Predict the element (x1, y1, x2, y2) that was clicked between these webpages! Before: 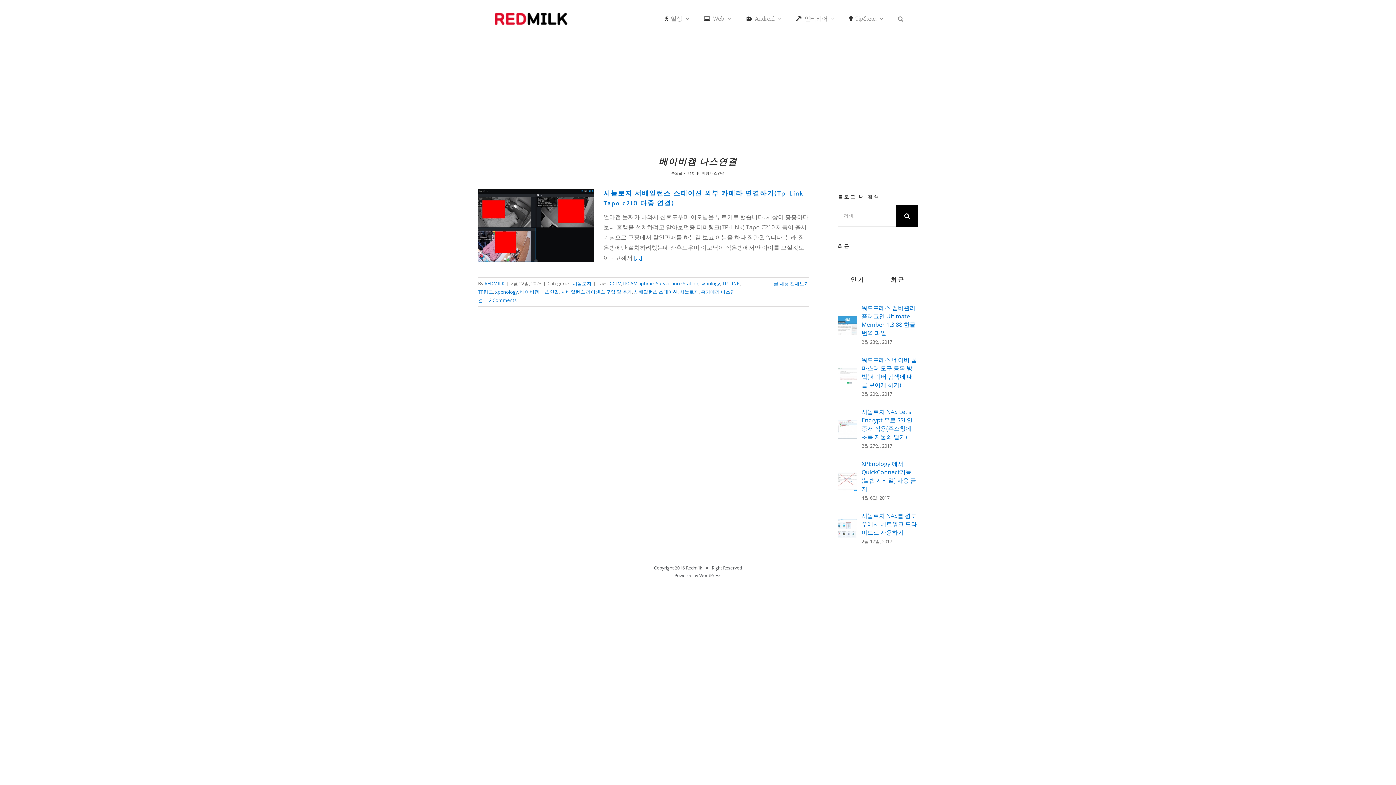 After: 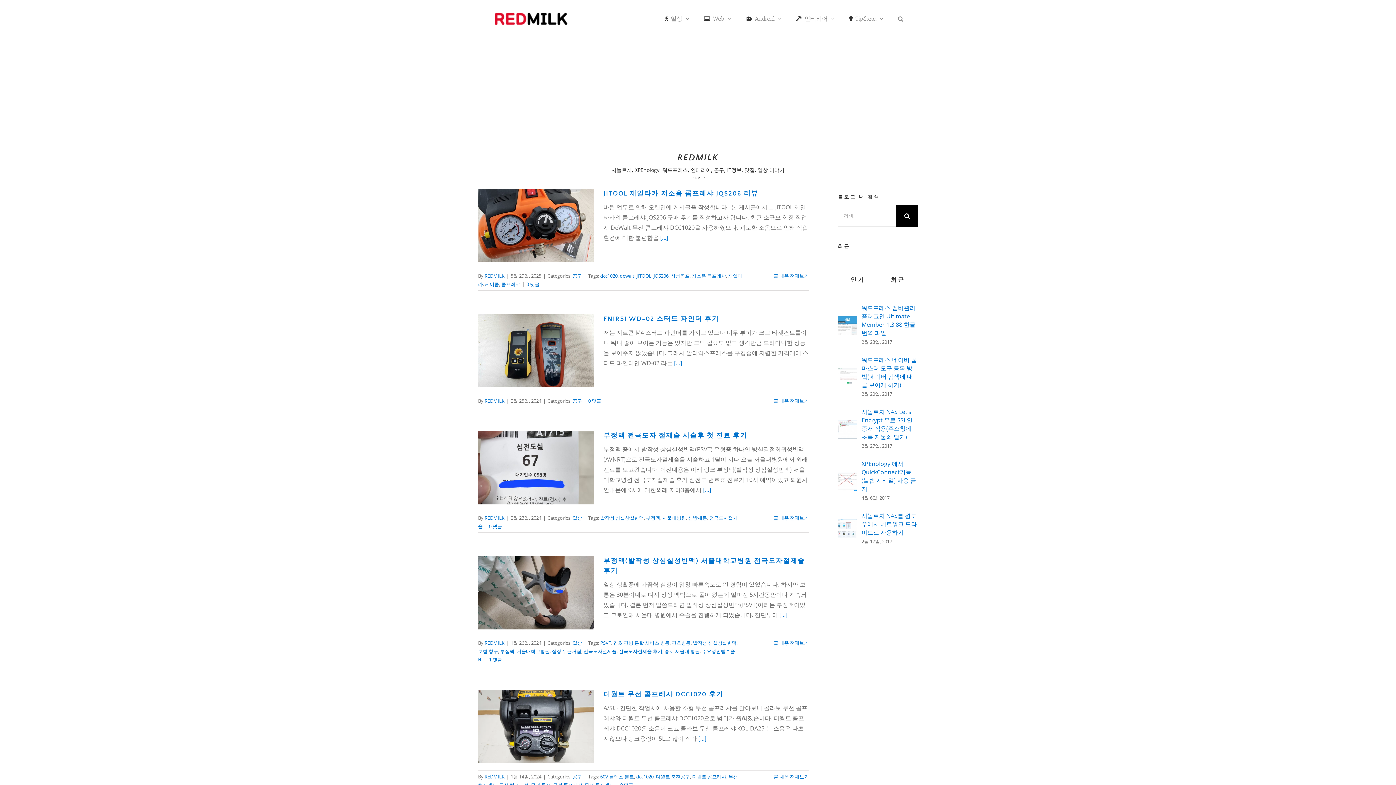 Action: bbox: (492, 11, 569, 26)